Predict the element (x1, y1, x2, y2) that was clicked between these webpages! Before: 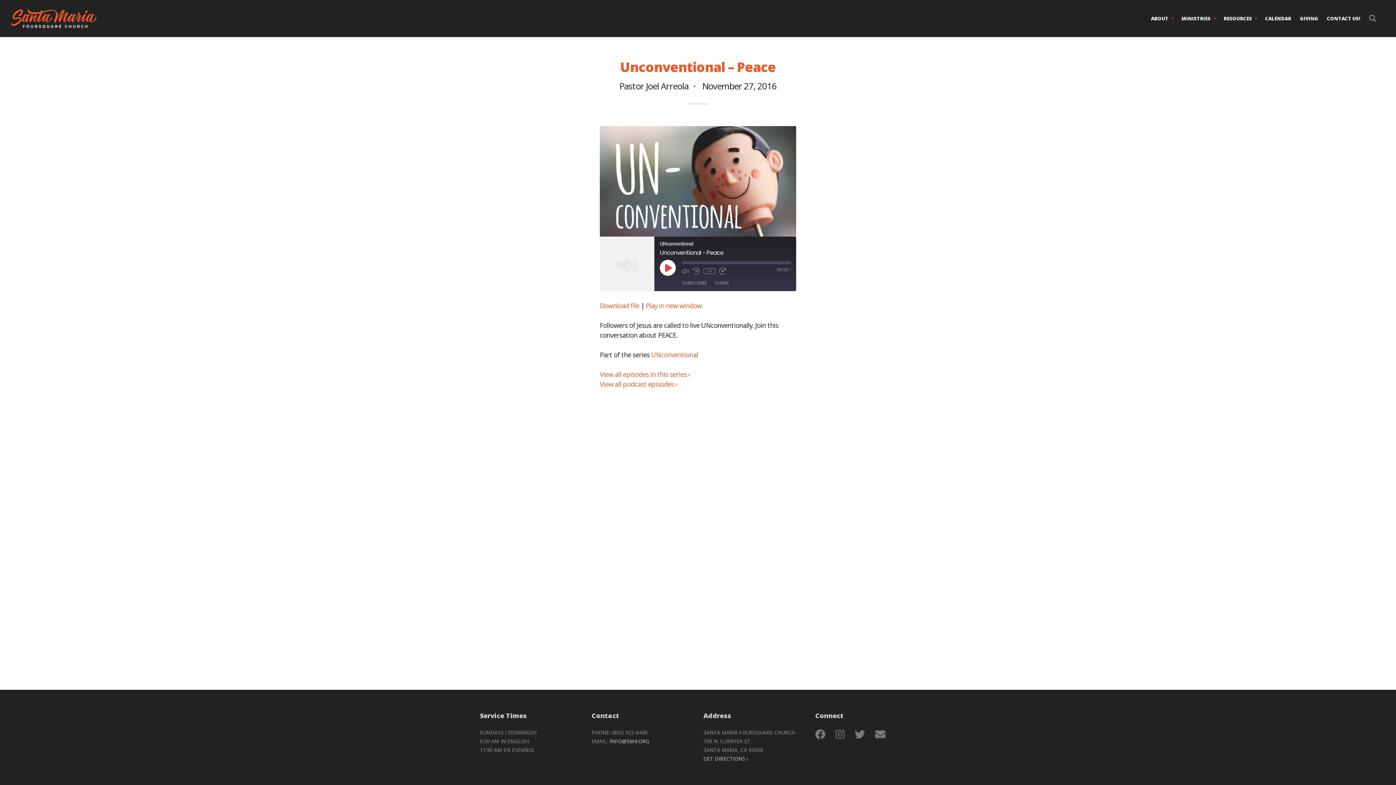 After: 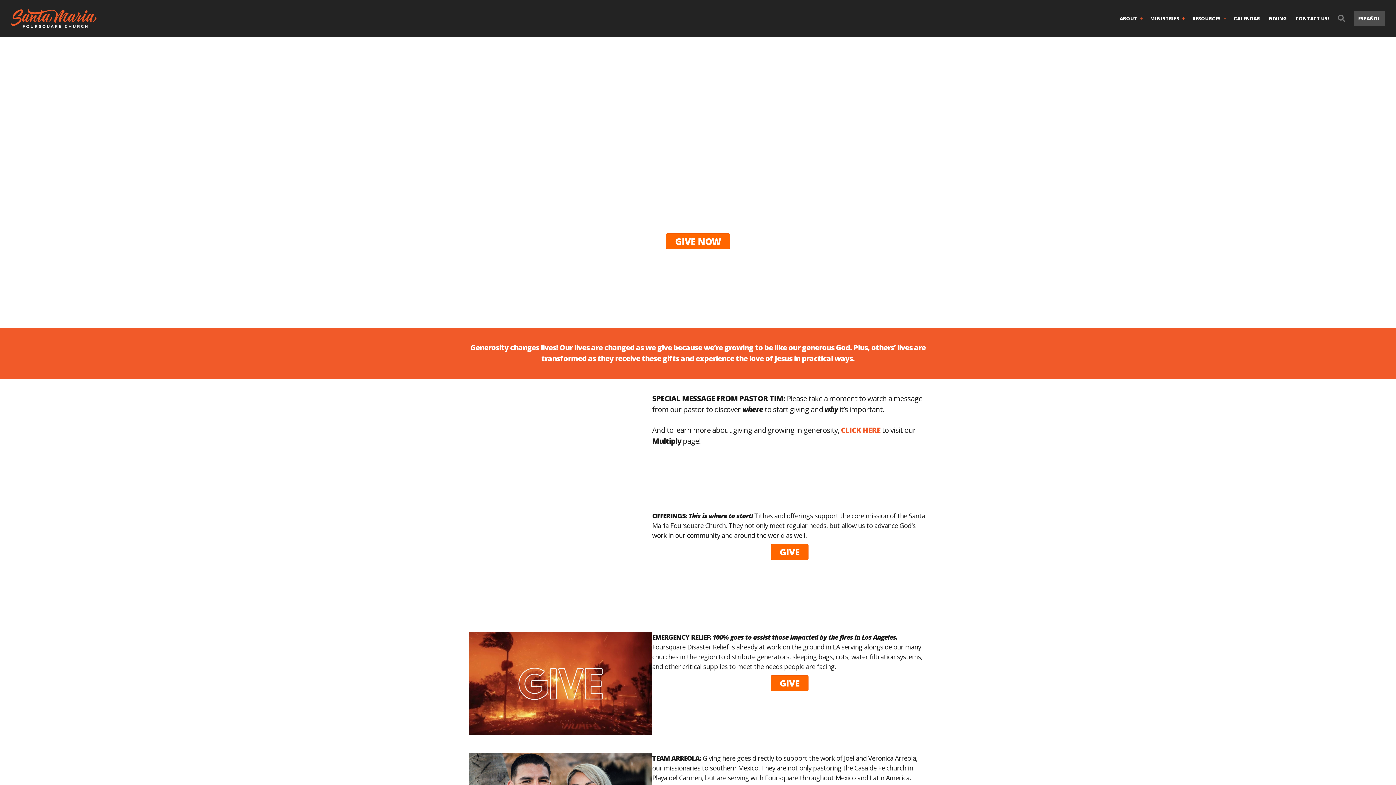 Action: label: GIVING bbox: (1298, 9, 1320, 27)